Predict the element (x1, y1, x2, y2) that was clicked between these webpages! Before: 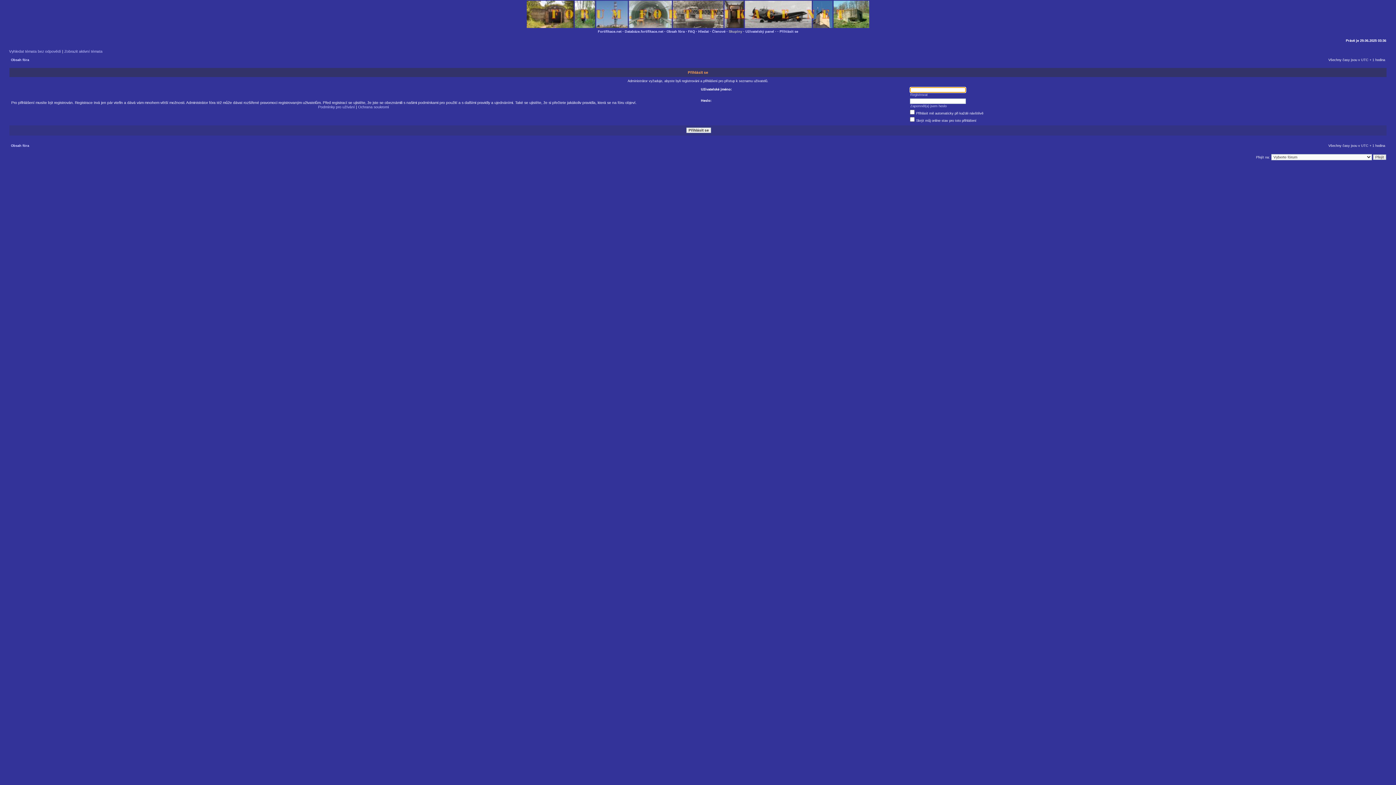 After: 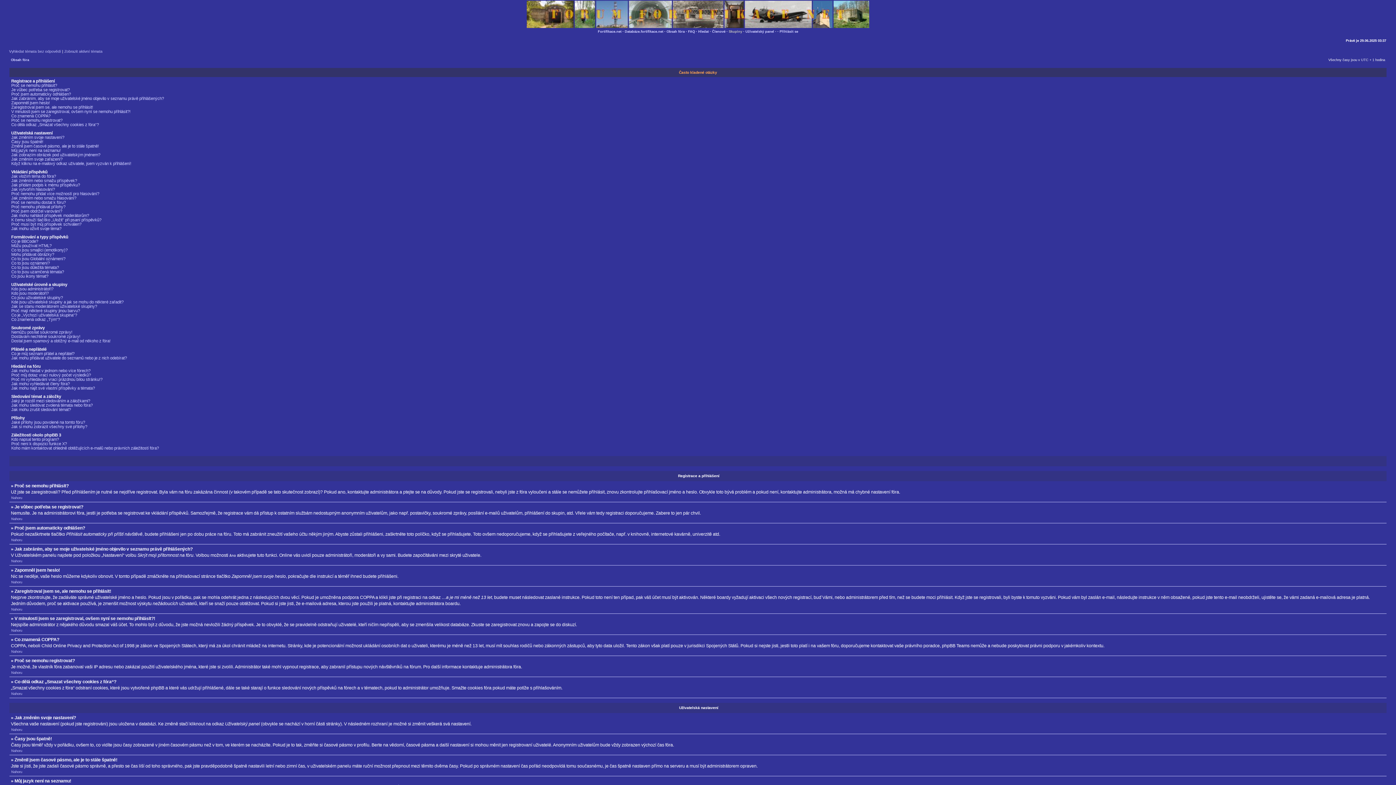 Action: bbox: (688, 29, 695, 33) label: FAQ